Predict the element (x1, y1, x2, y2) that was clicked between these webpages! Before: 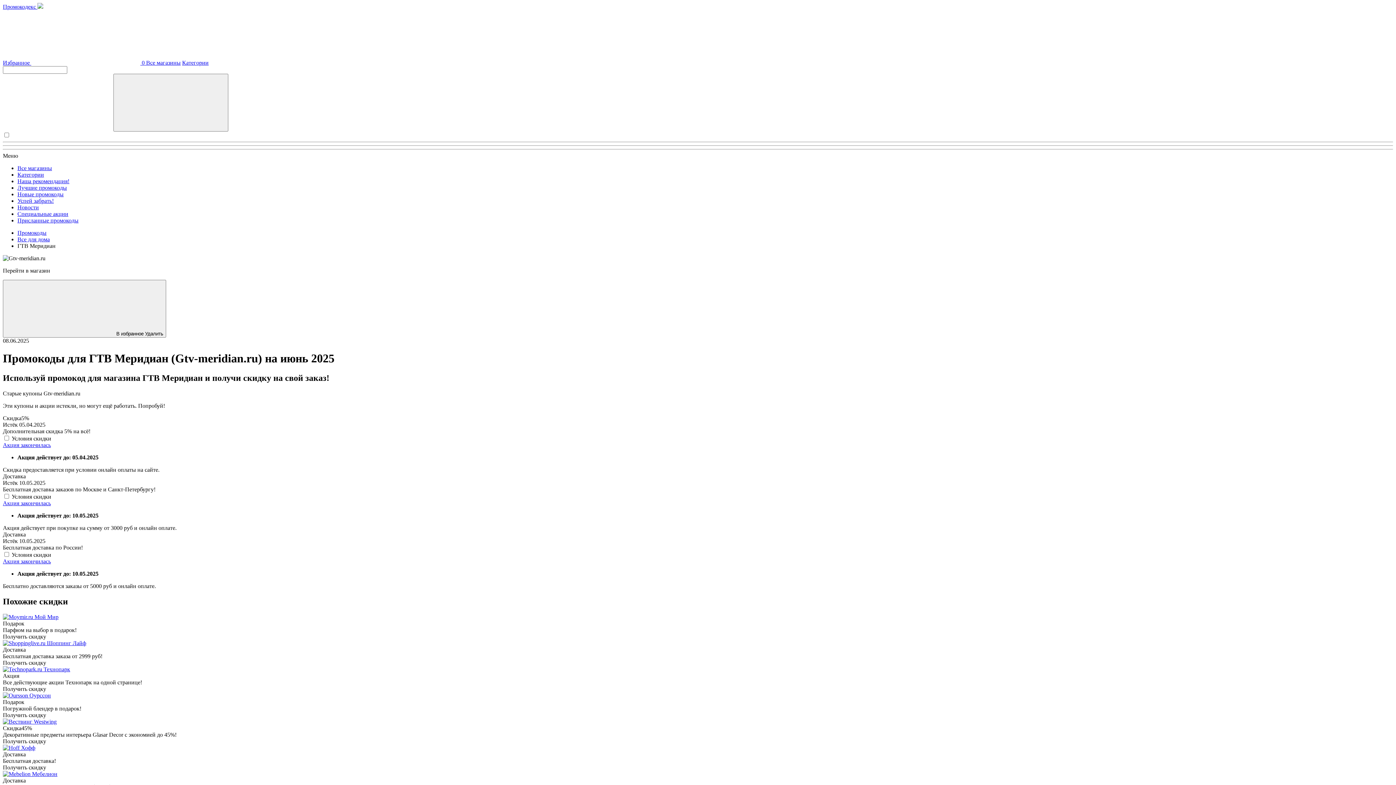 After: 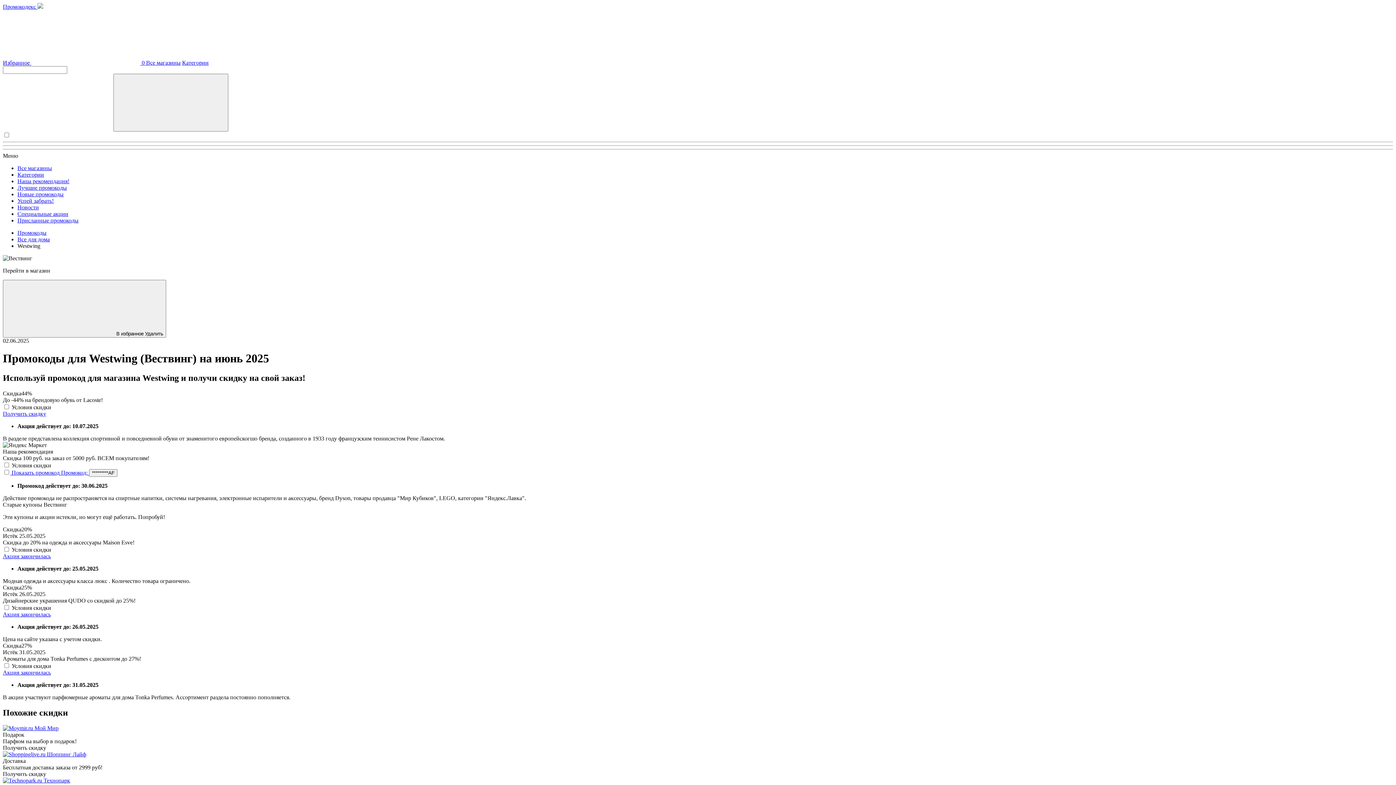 Action: bbox: (33, 718, 56, 724) label: Westwing